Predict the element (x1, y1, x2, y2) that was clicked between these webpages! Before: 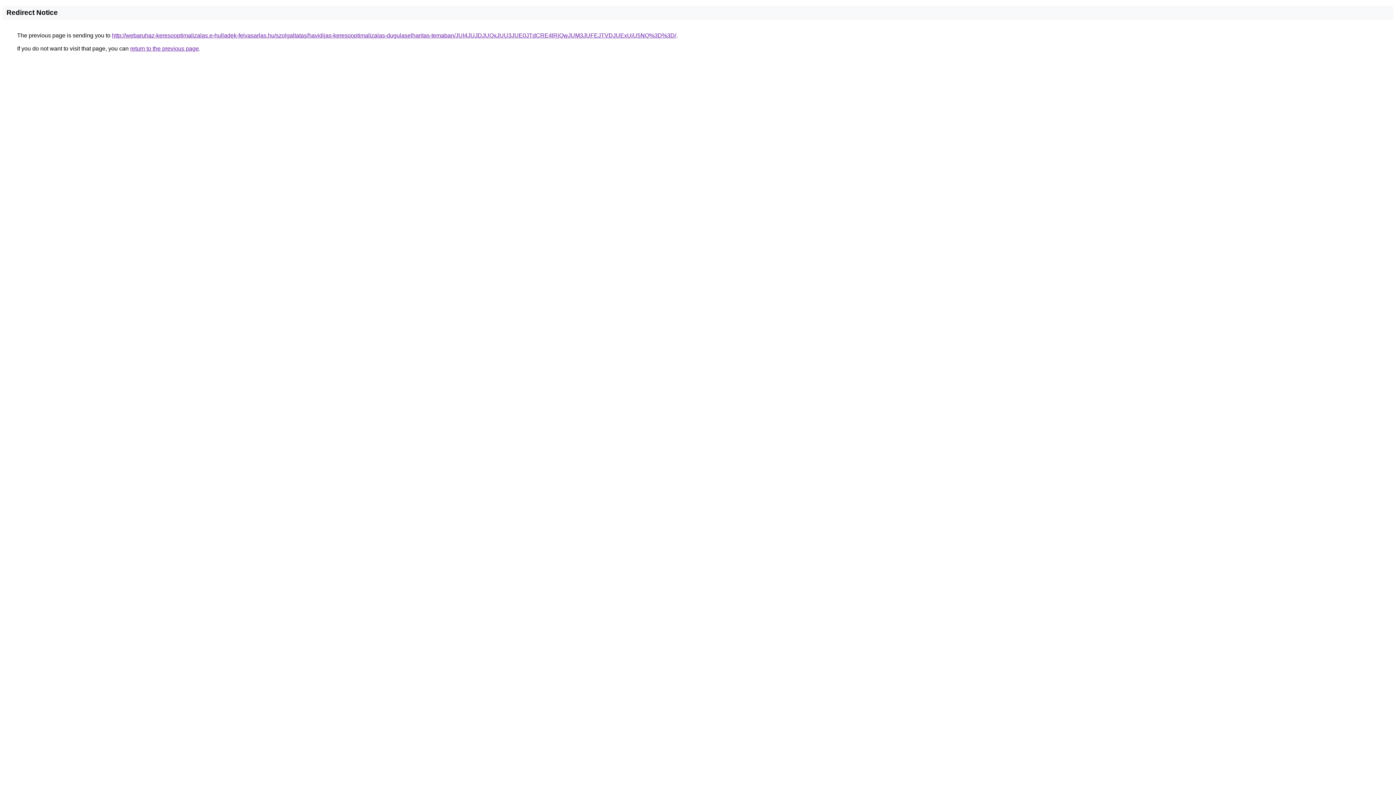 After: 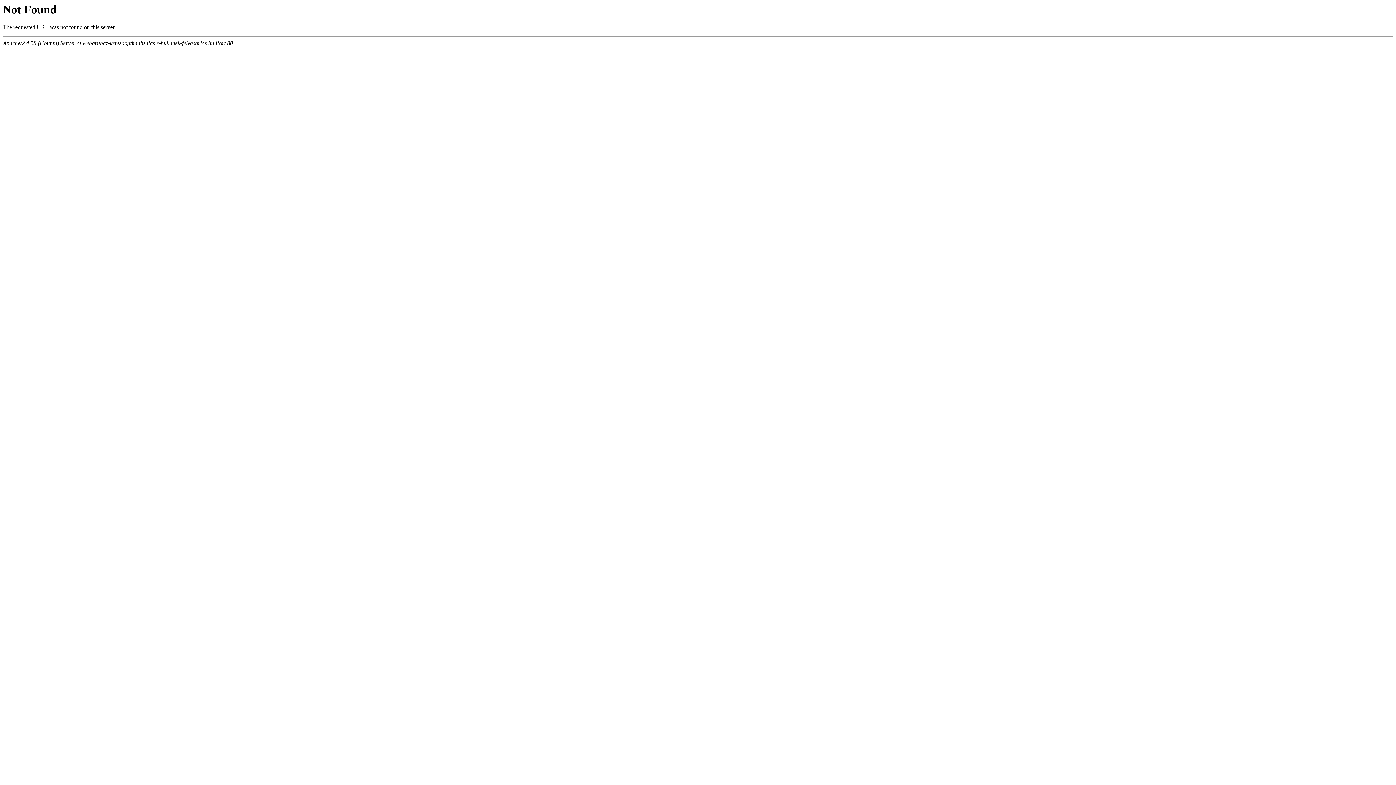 Action: bbox: (112, 32, 676, 38) label: http://webaruhaz-keresooptimalizalas.e-hulladek-felvasarlas.hu/szolgaltatas/havidijas-keresooptimalizalas-dugulaselharitas-temaban/JUI4JUJDJUQxJUU3JUE0JTdCRE4lRjQwJUM3JUFEJTVDJUExUiU5NQ%3D%3D/